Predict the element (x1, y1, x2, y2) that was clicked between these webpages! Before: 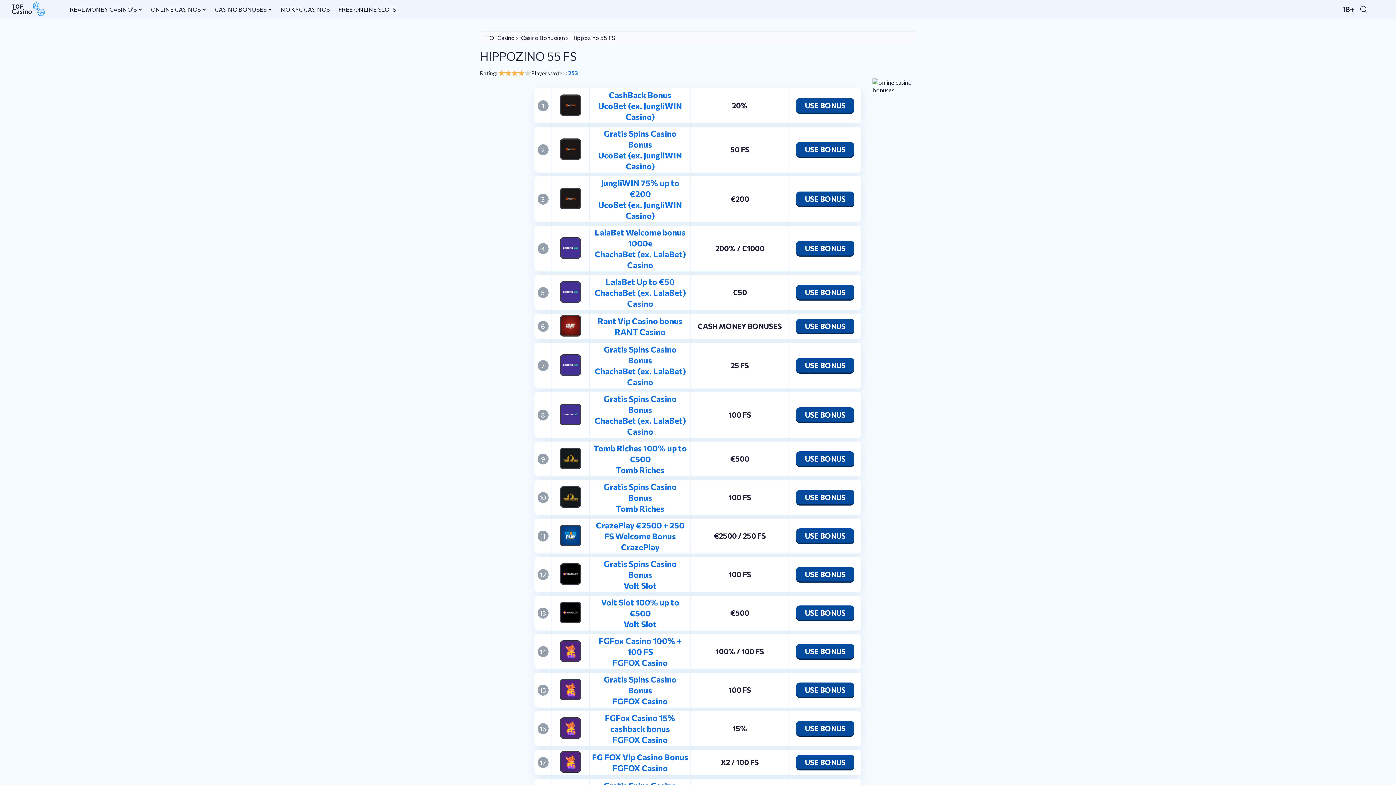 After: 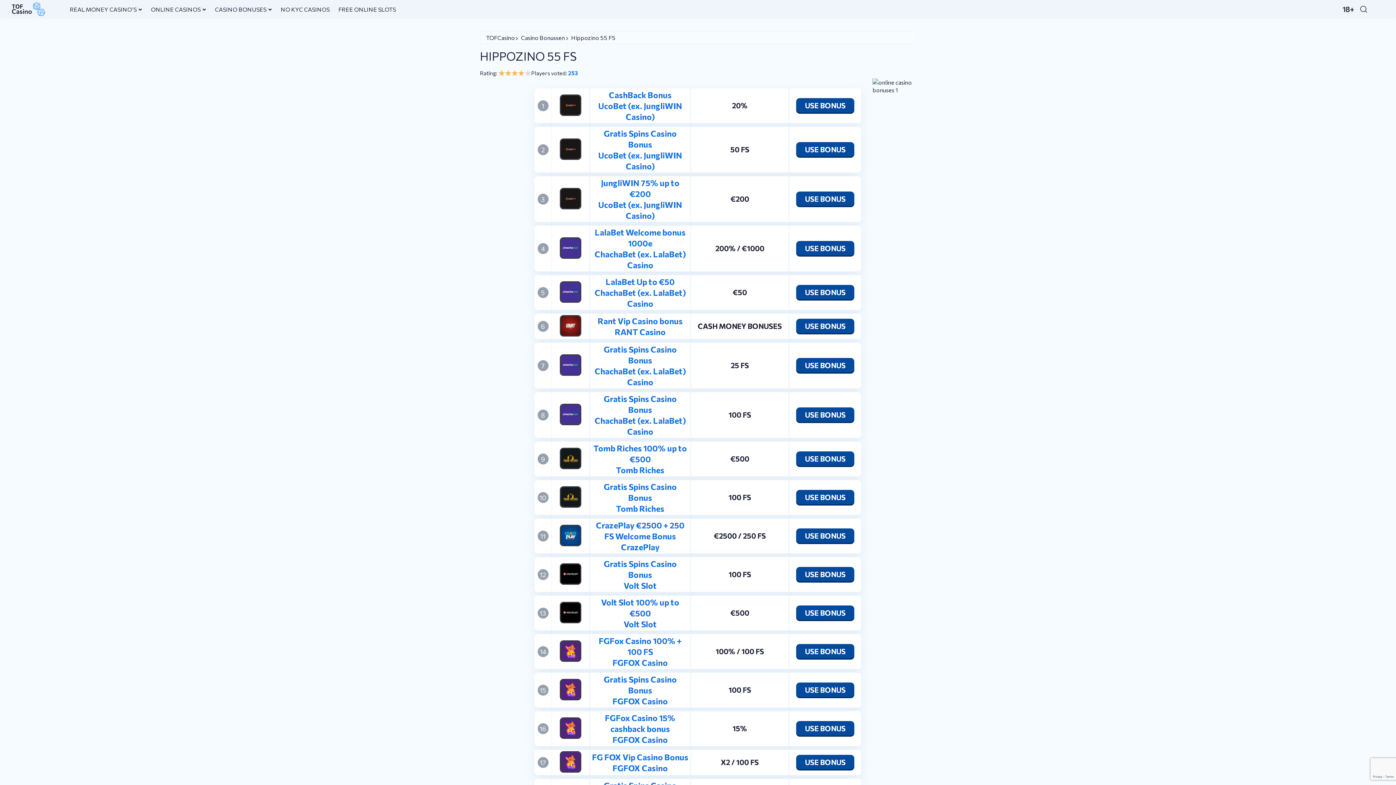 Action: bbox: (560, 679, 581, 700)